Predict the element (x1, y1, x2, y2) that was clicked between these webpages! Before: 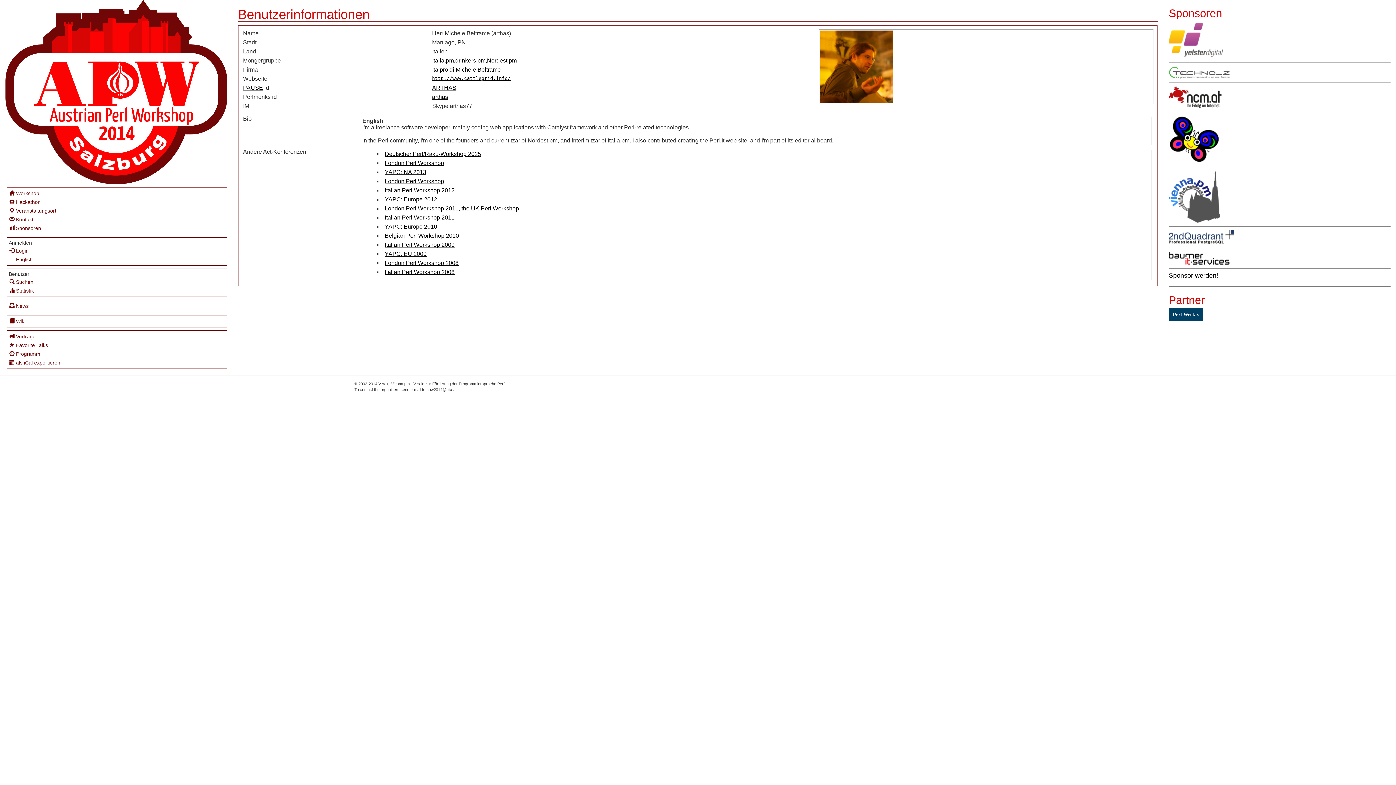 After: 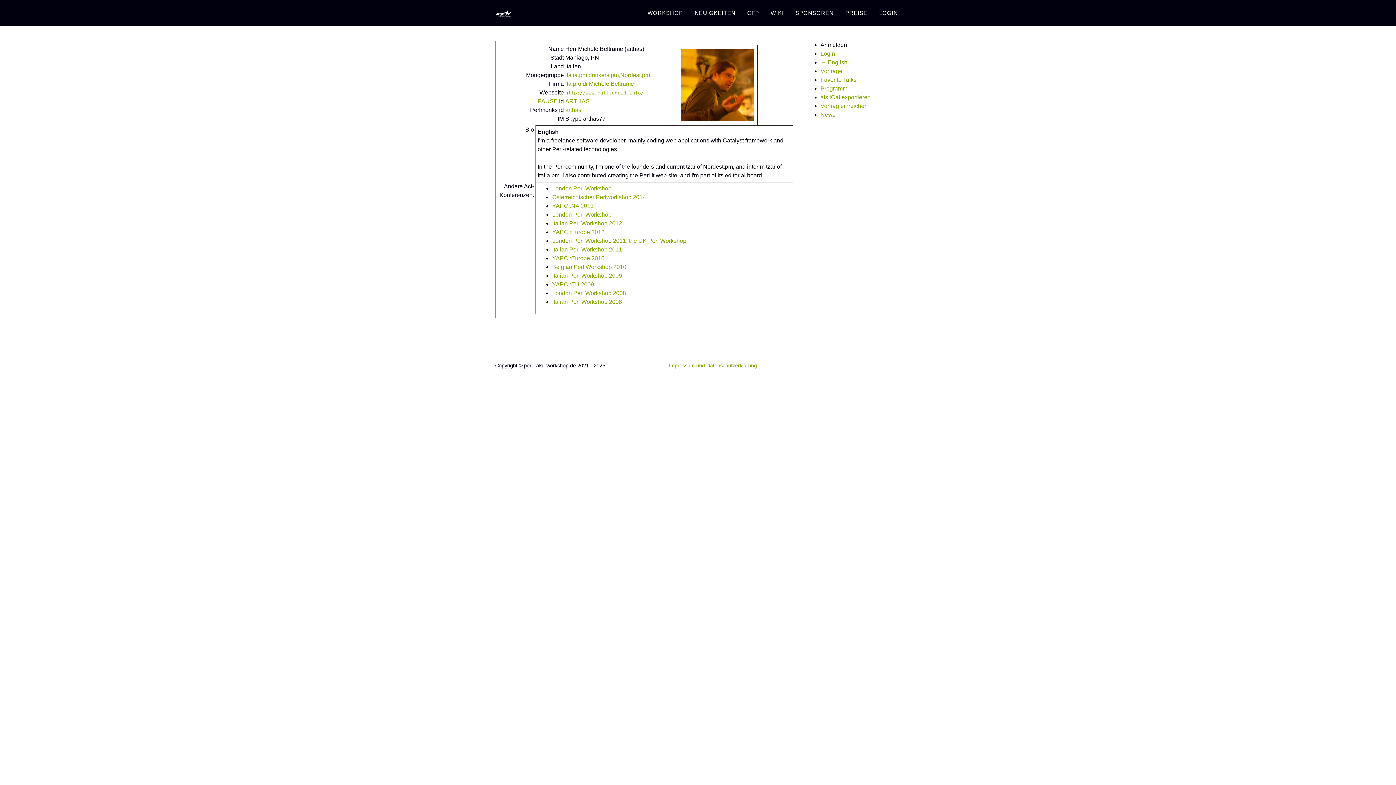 Action: bbox: (384, 150, 481, 157) label: Deutscher Perl/Raku-Workshop 2025